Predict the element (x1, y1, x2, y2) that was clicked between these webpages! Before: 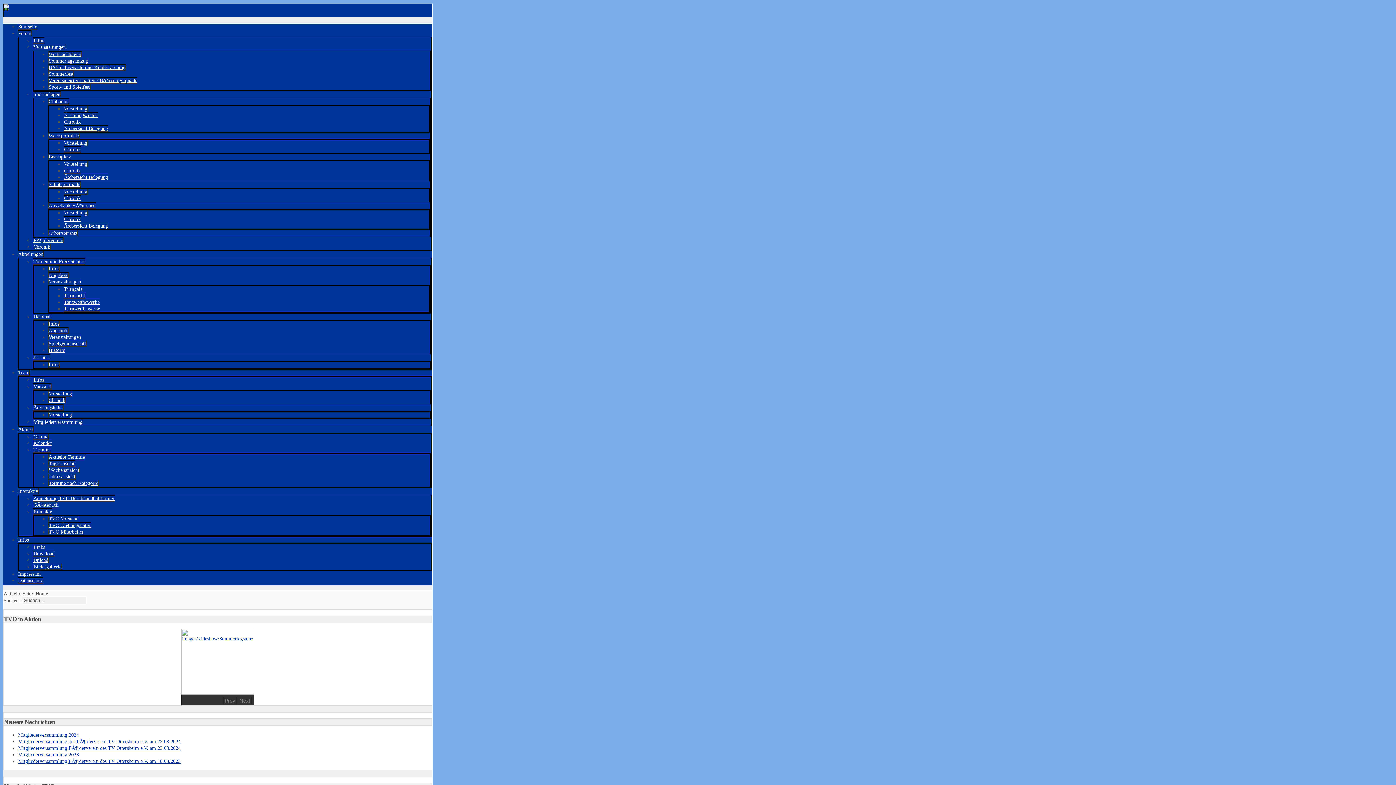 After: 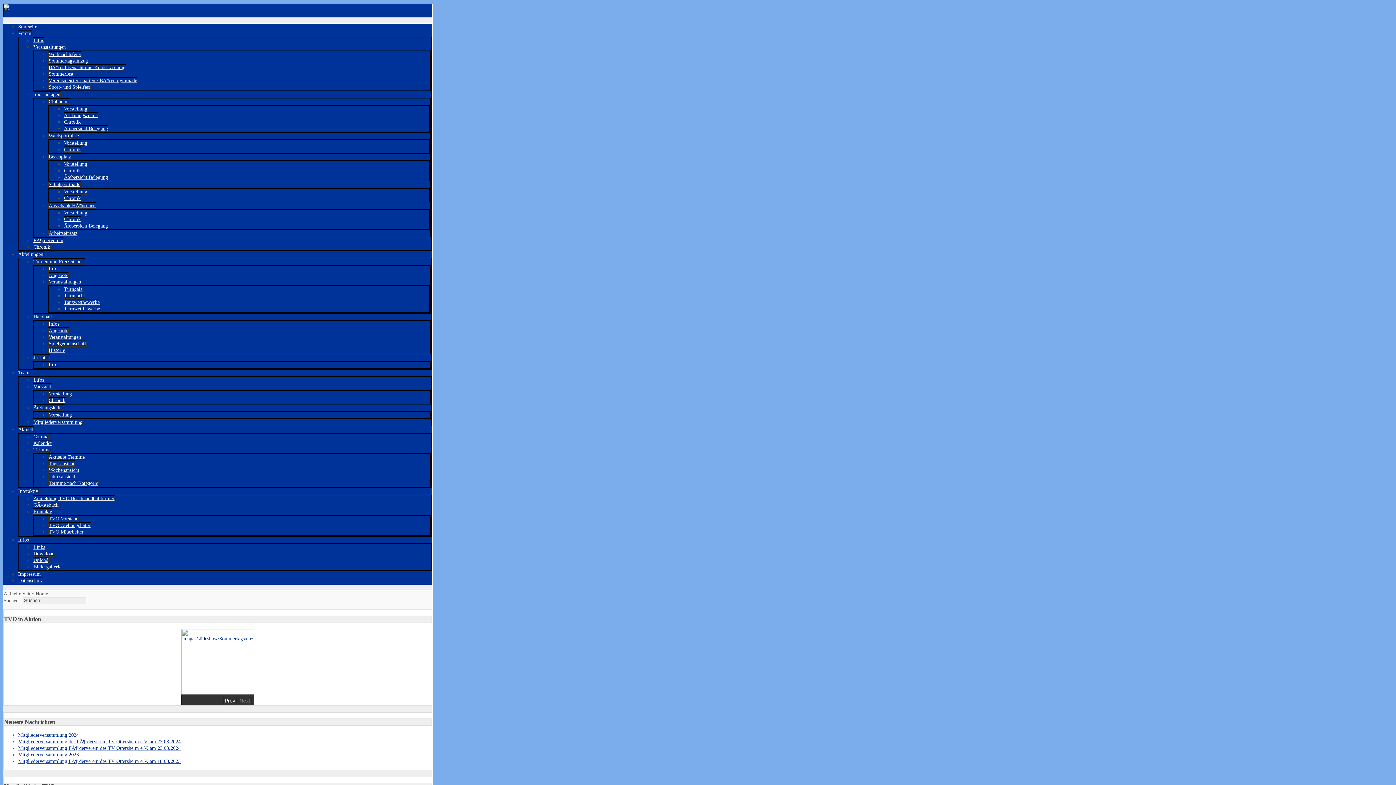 Action: bbox: (223, 697, 236, 704) label: Prev